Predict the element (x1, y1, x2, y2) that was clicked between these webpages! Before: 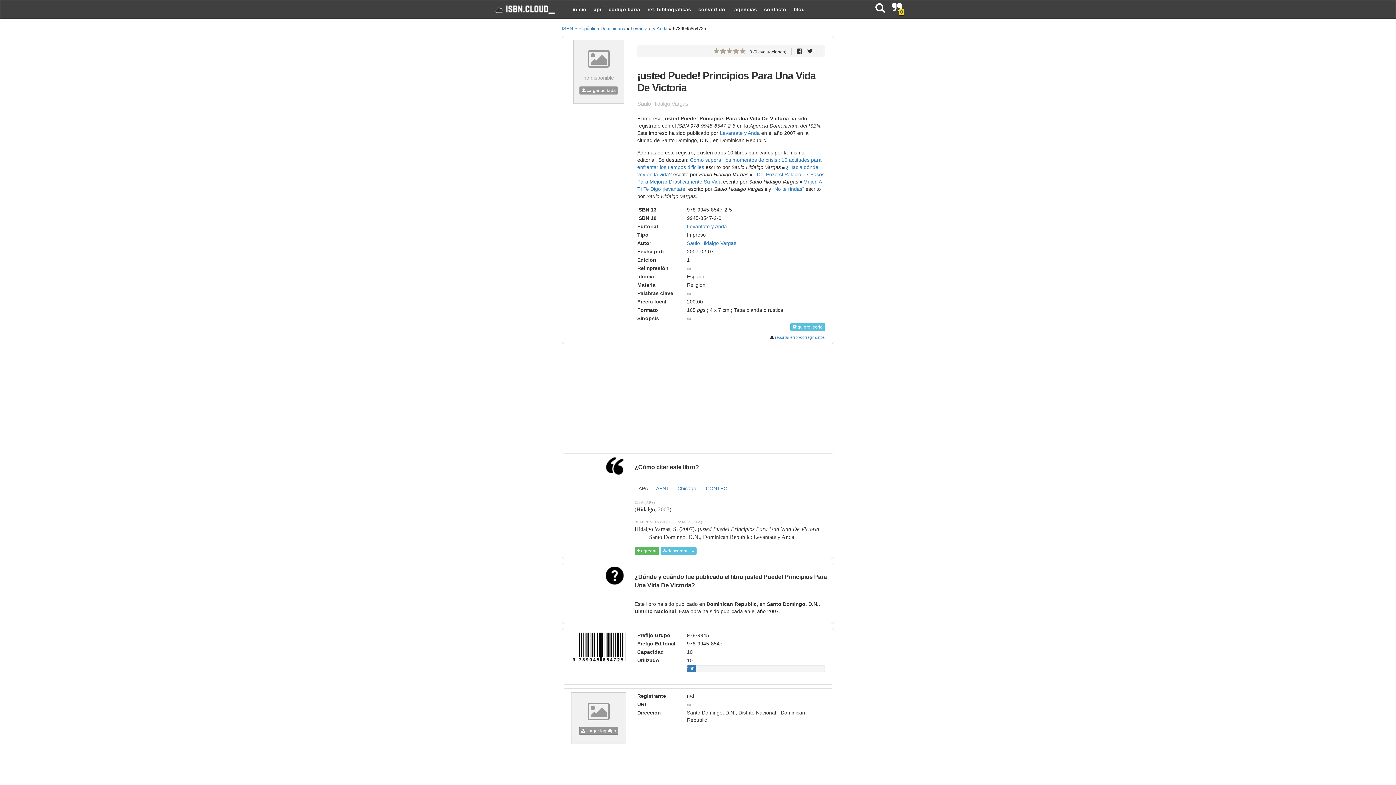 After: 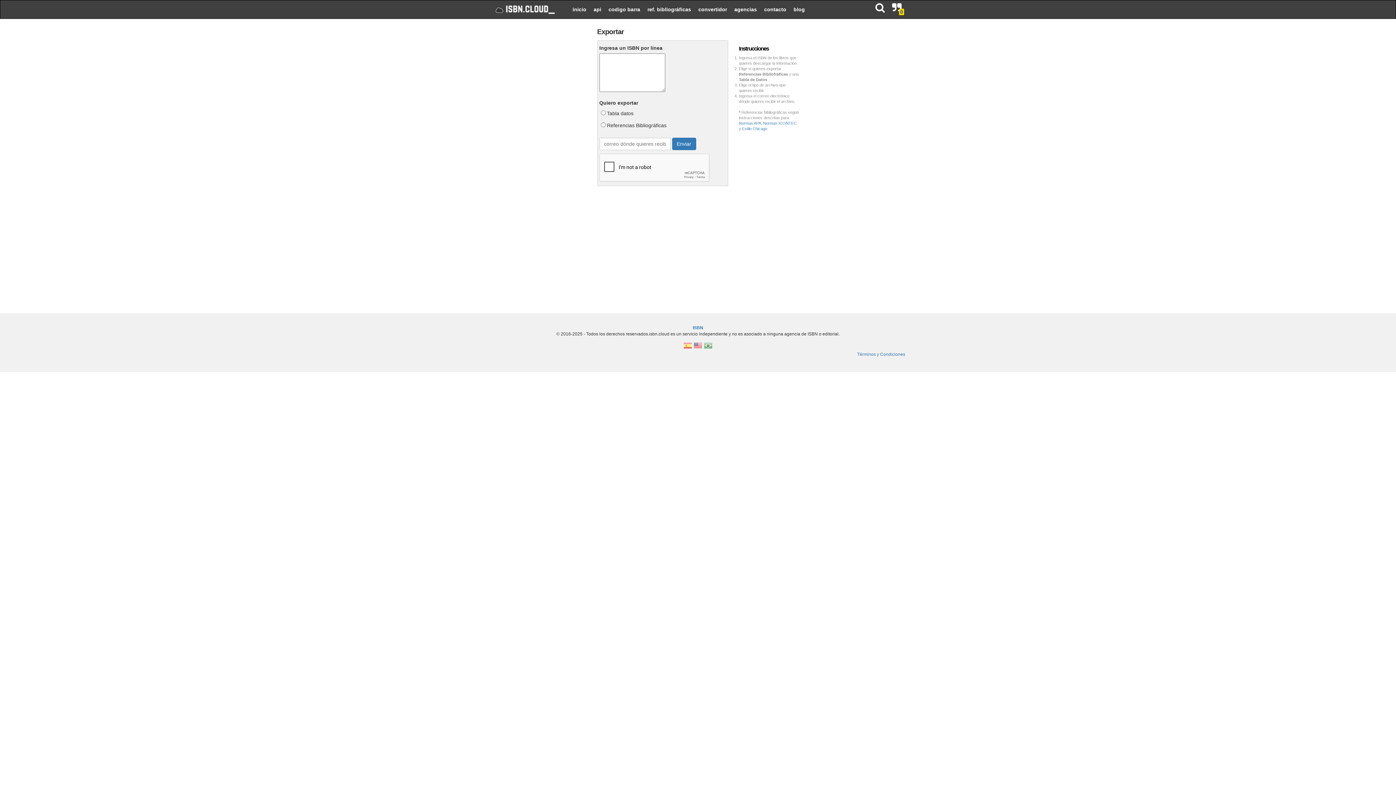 Action: label: ref. bibliográficas bbox: (647, 0, 691, 18)